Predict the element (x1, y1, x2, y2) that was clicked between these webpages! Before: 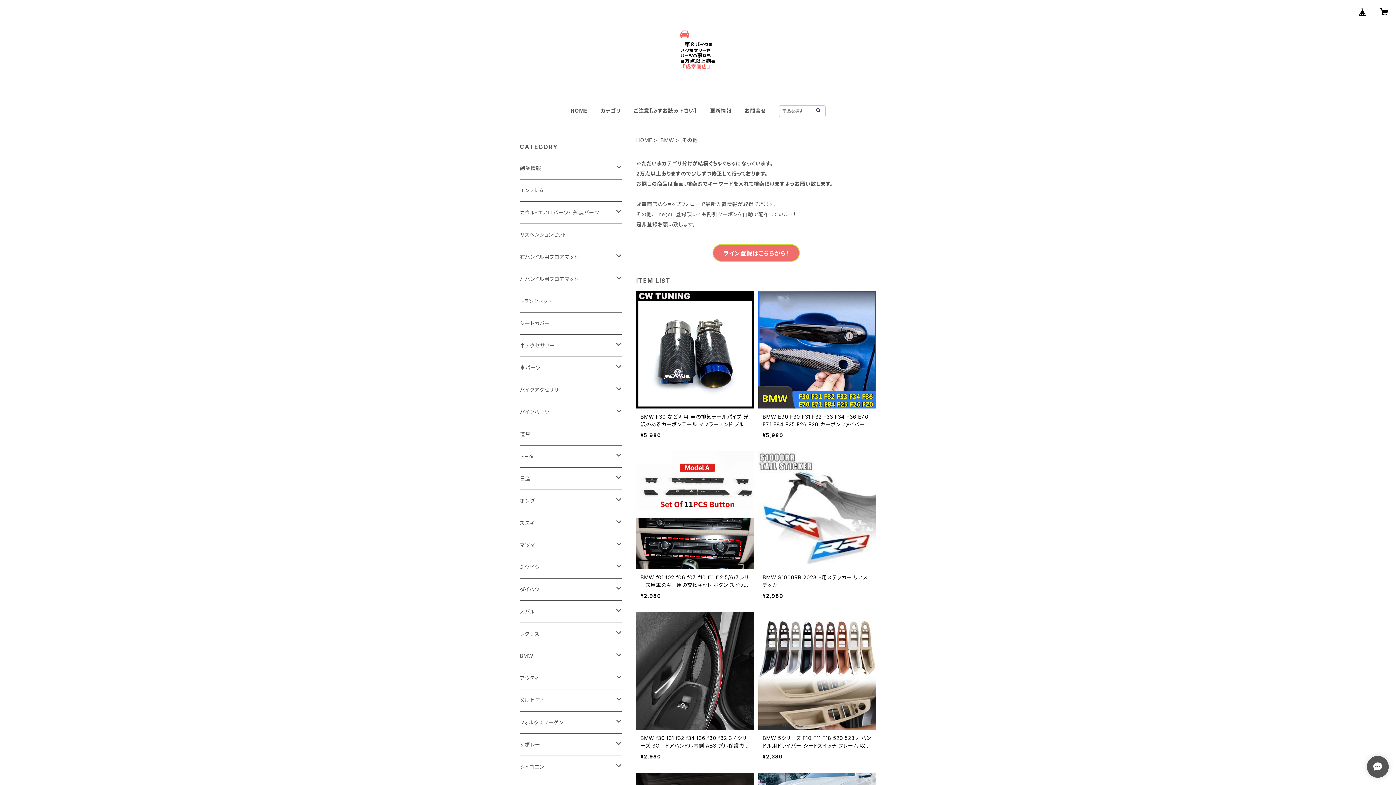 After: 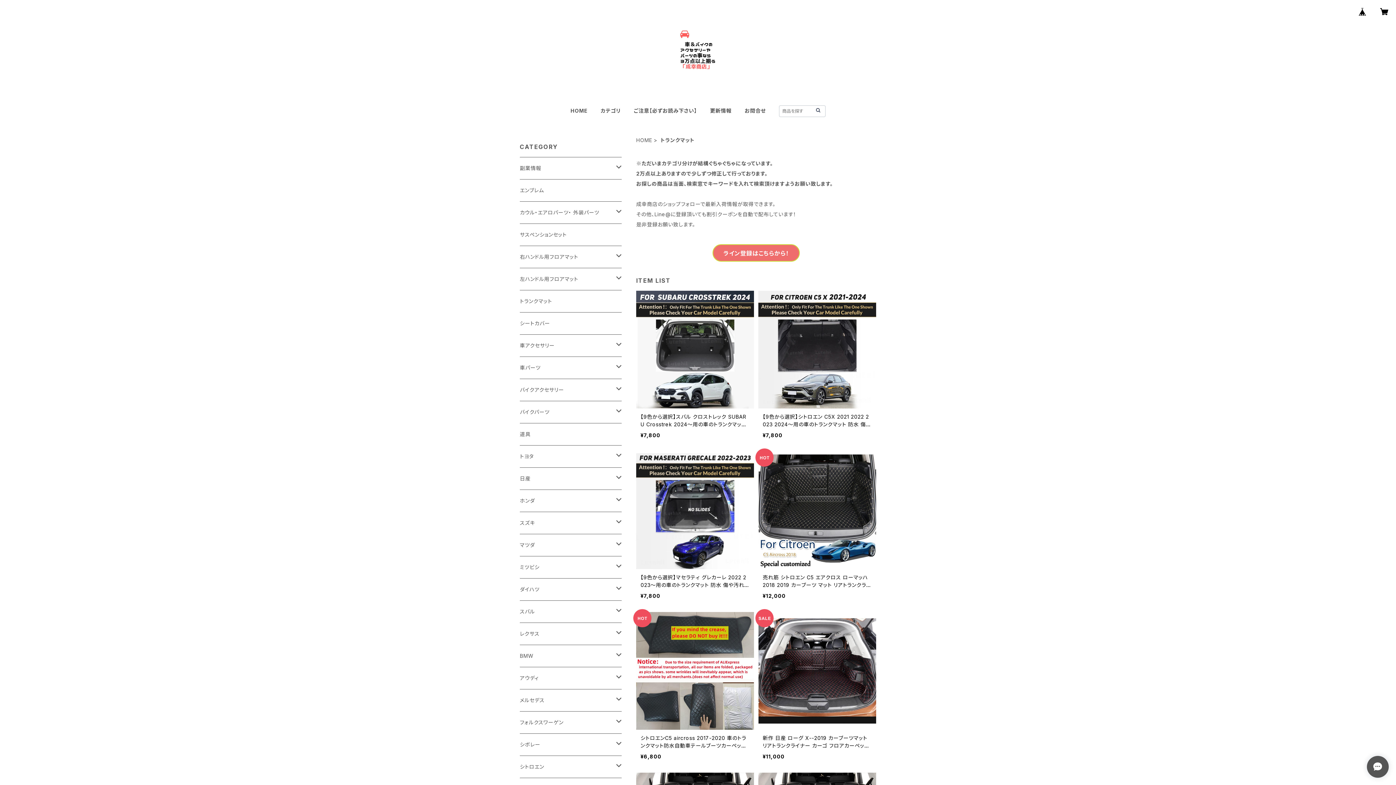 Action: bbox: (520, 290, 621, 312) label: トランクマット